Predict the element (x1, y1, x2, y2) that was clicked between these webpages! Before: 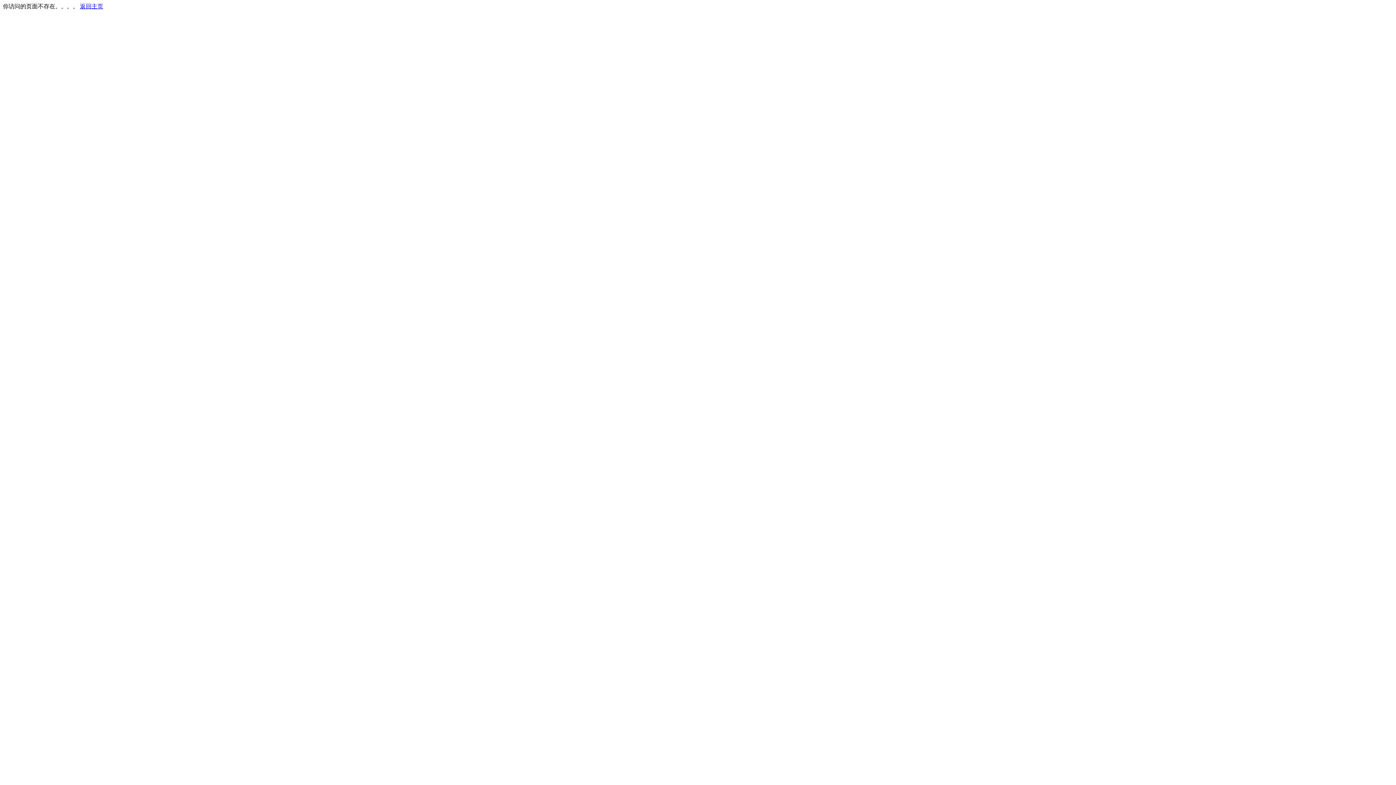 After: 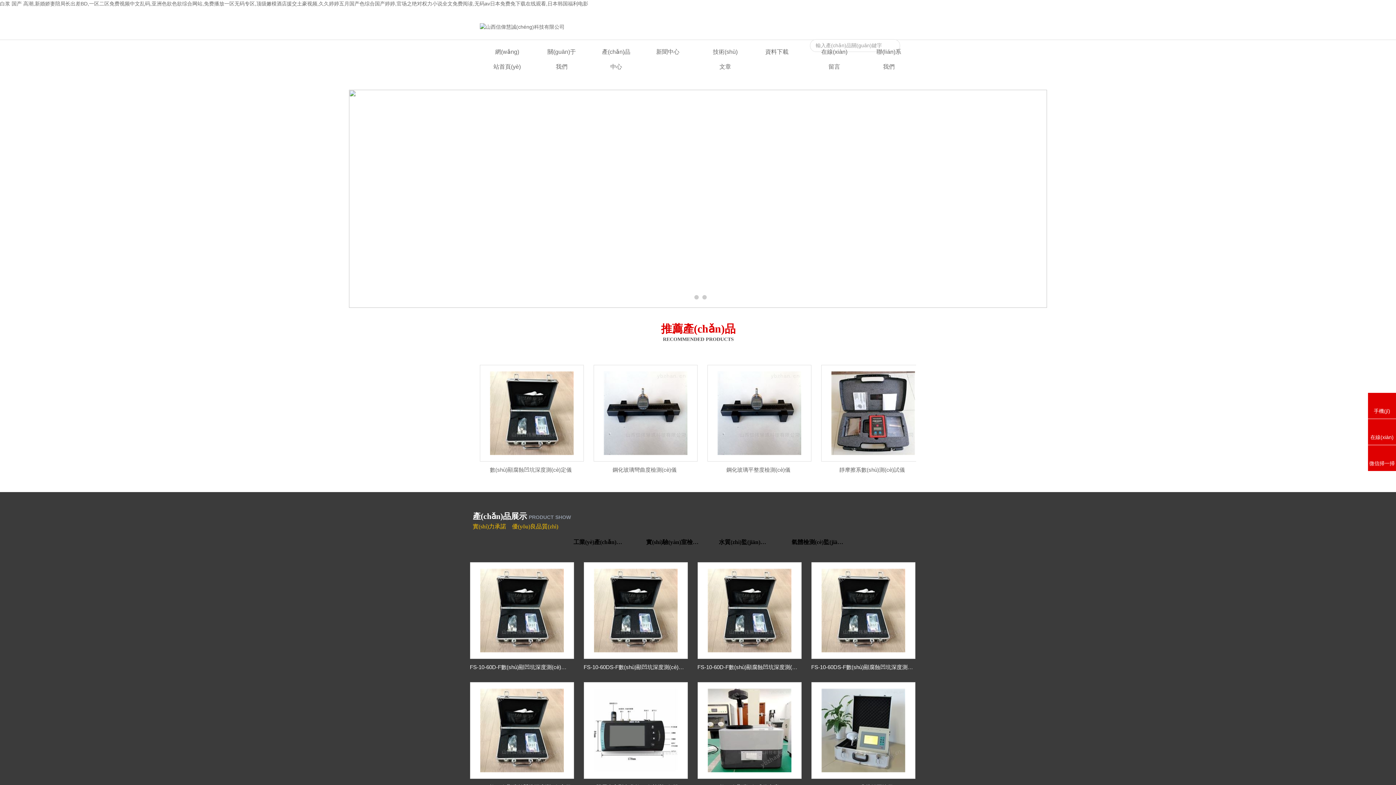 Action: bbox: (80, 3, 103, 9) label: 返回主页